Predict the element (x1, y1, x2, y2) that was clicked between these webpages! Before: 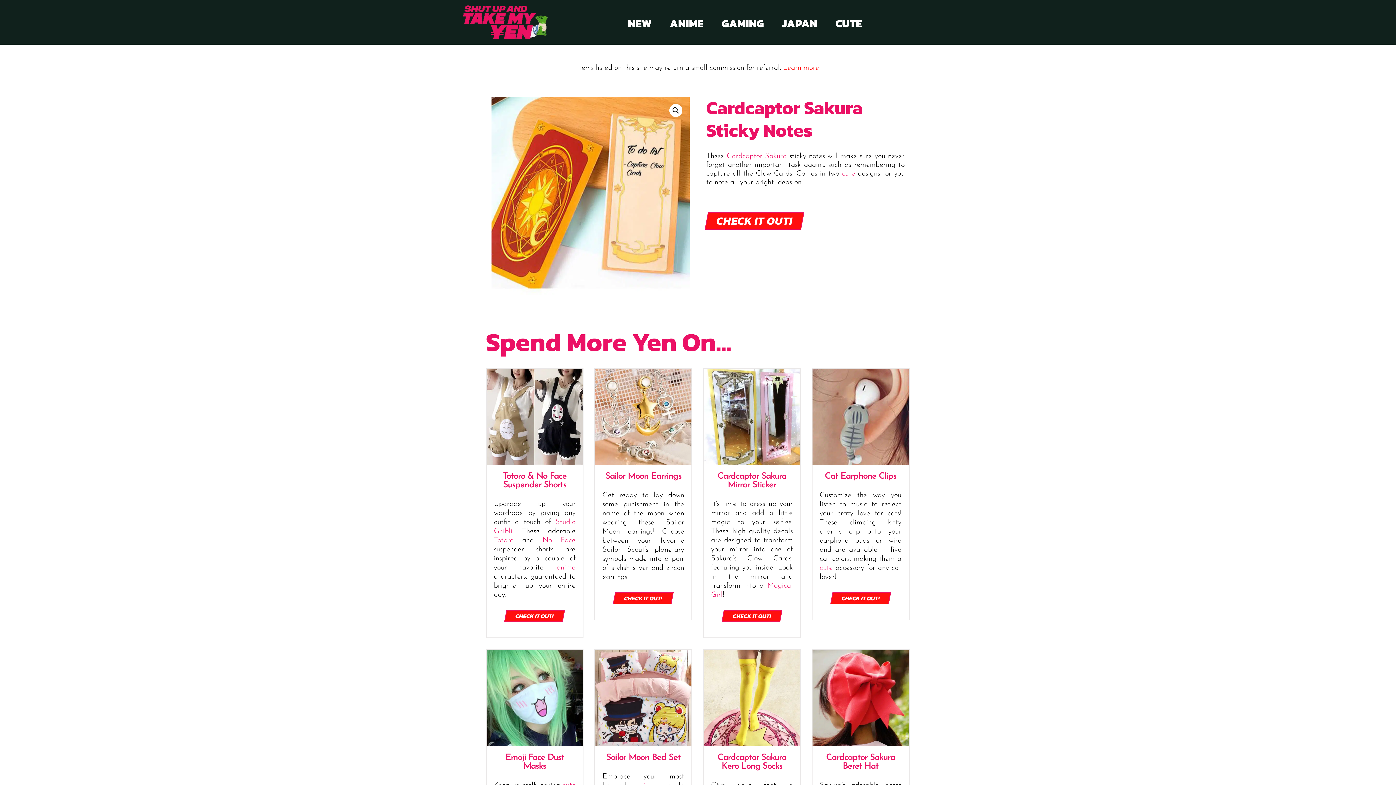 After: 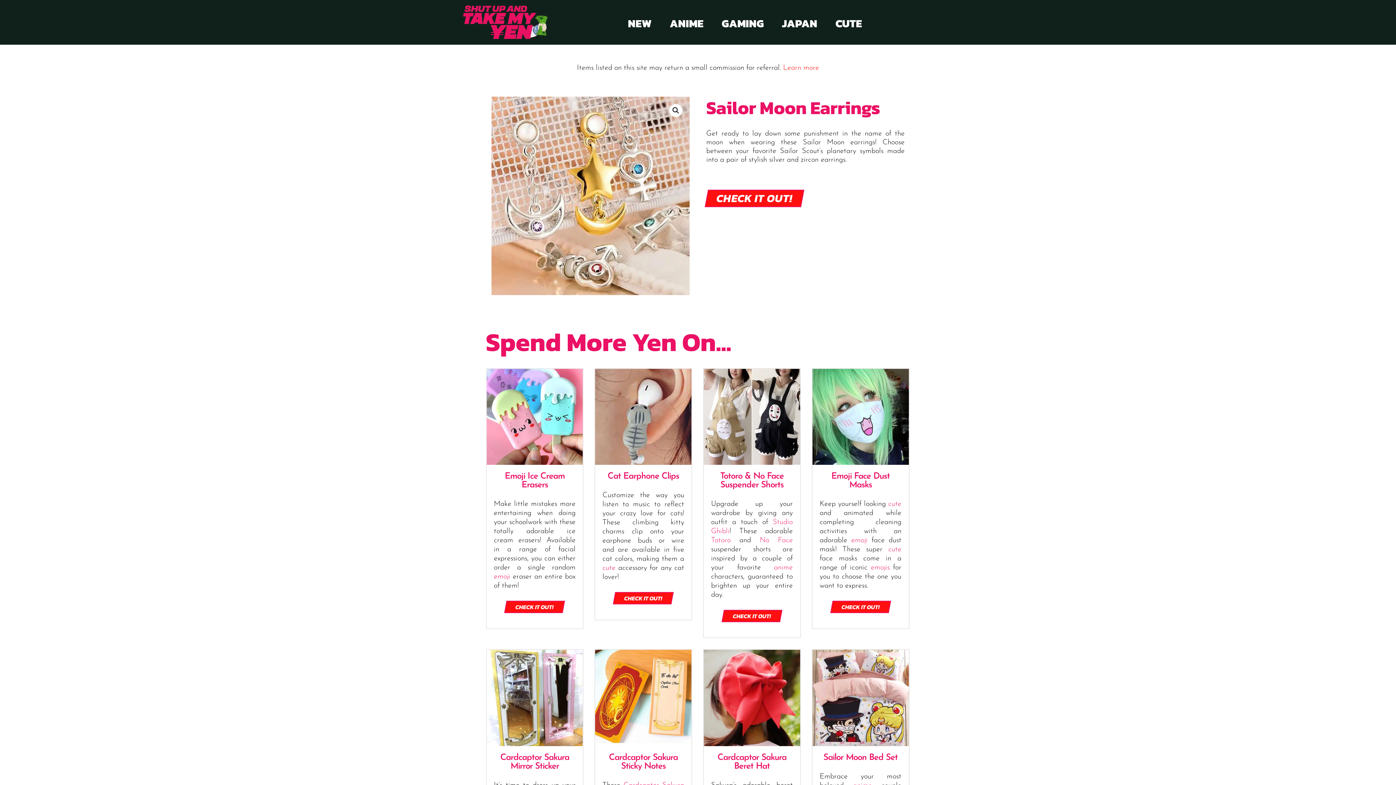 Action: label: Sailor Moon Earrings bbox: (602, 472, 684, 481)